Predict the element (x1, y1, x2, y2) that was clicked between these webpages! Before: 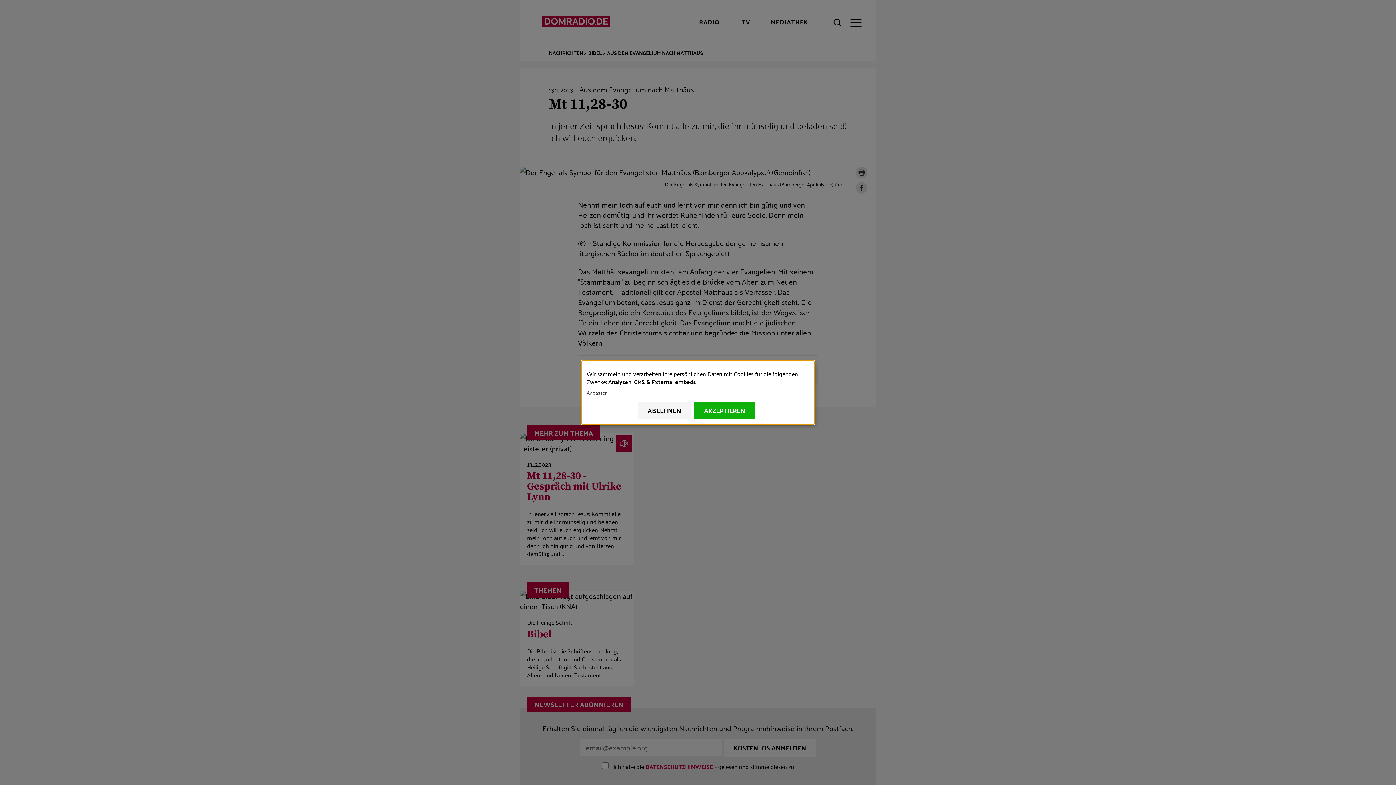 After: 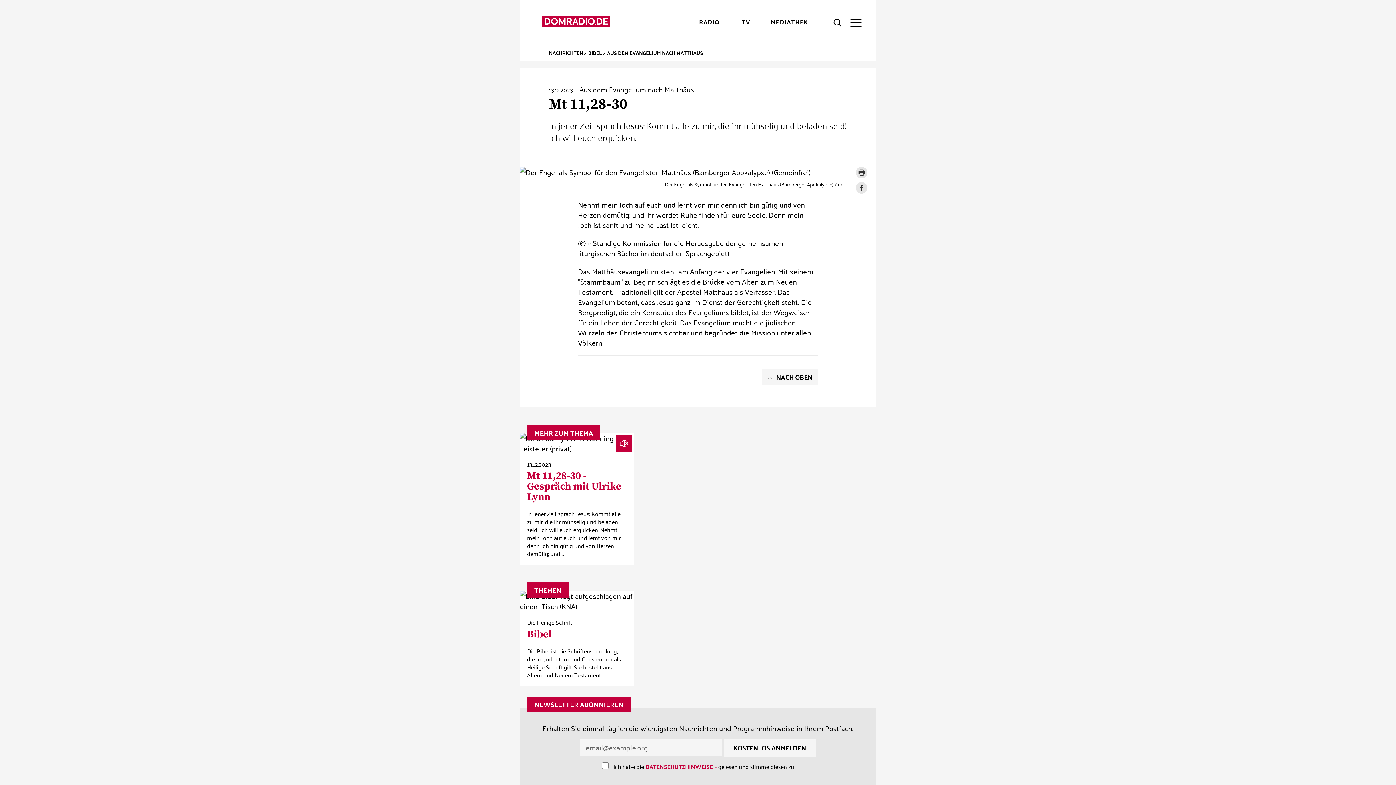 Action: label: ABLEHNEN bbox: (637, 401, 691, 419)